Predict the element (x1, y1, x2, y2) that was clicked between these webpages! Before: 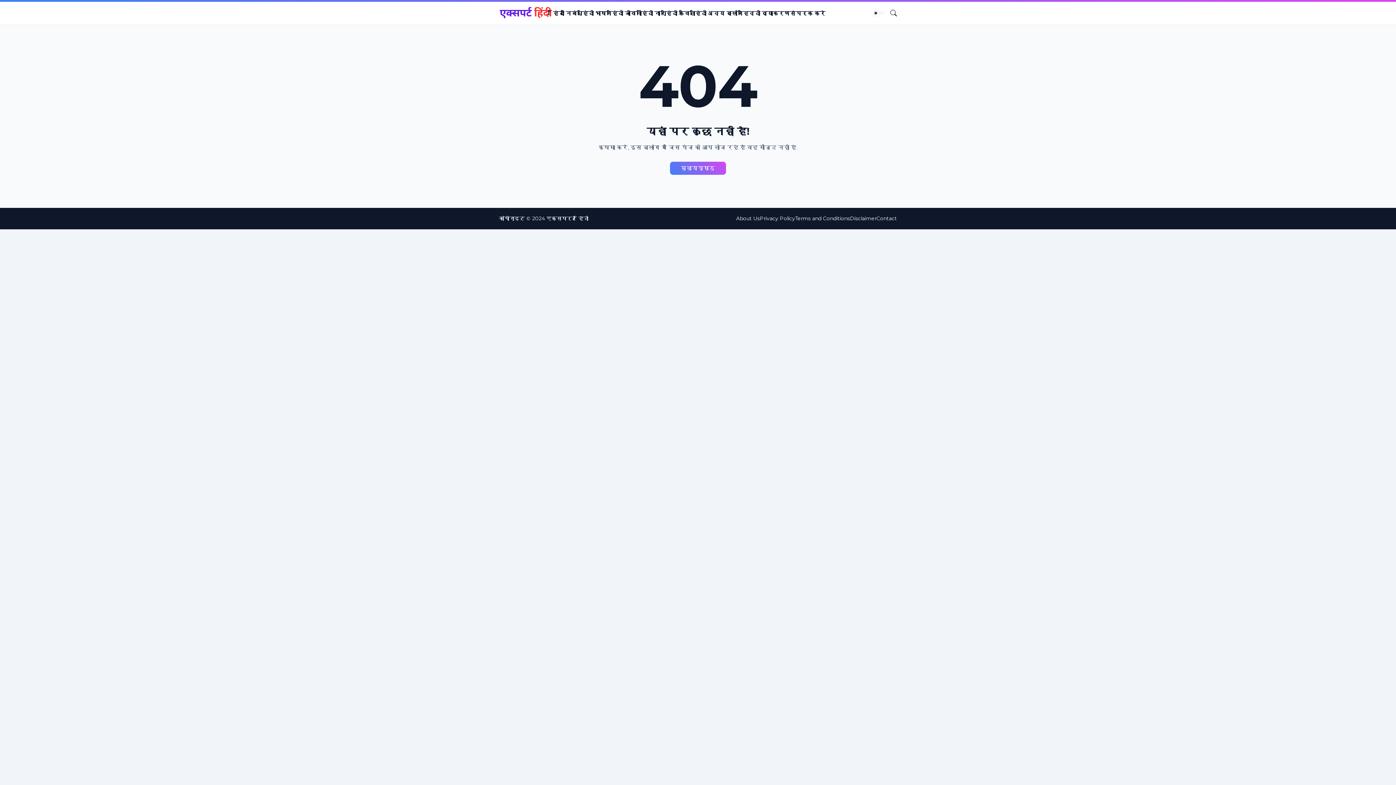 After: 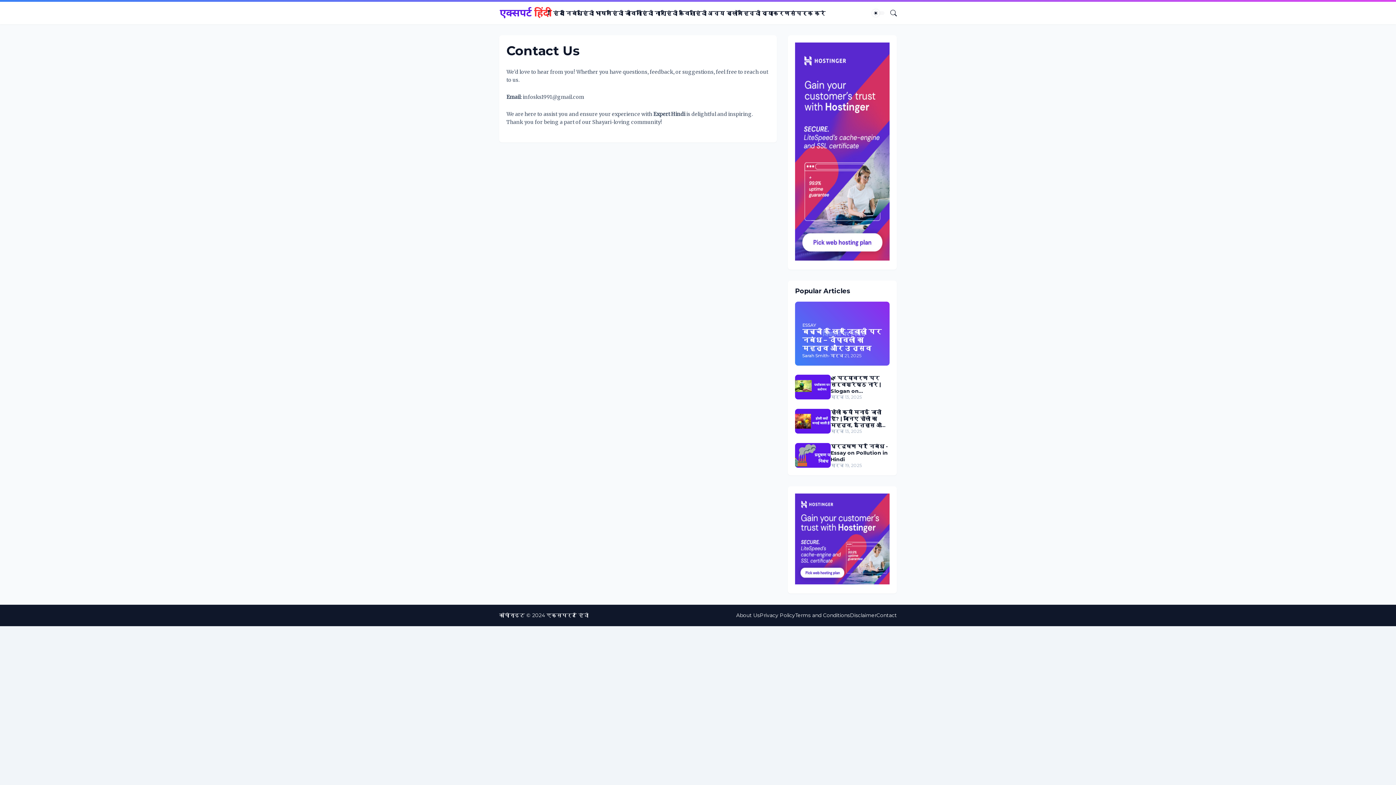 Action: label: Contact bbox: (876, 215, 897, 221)